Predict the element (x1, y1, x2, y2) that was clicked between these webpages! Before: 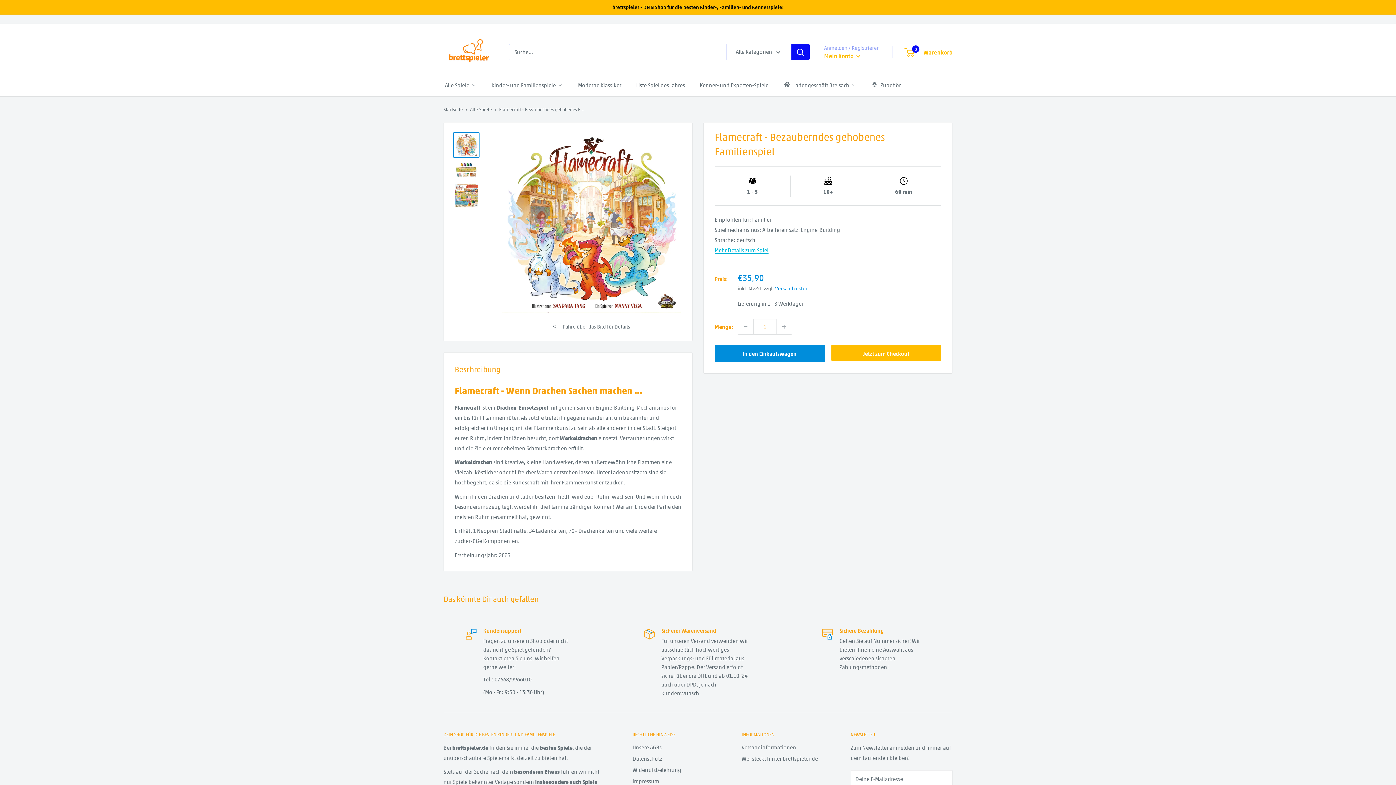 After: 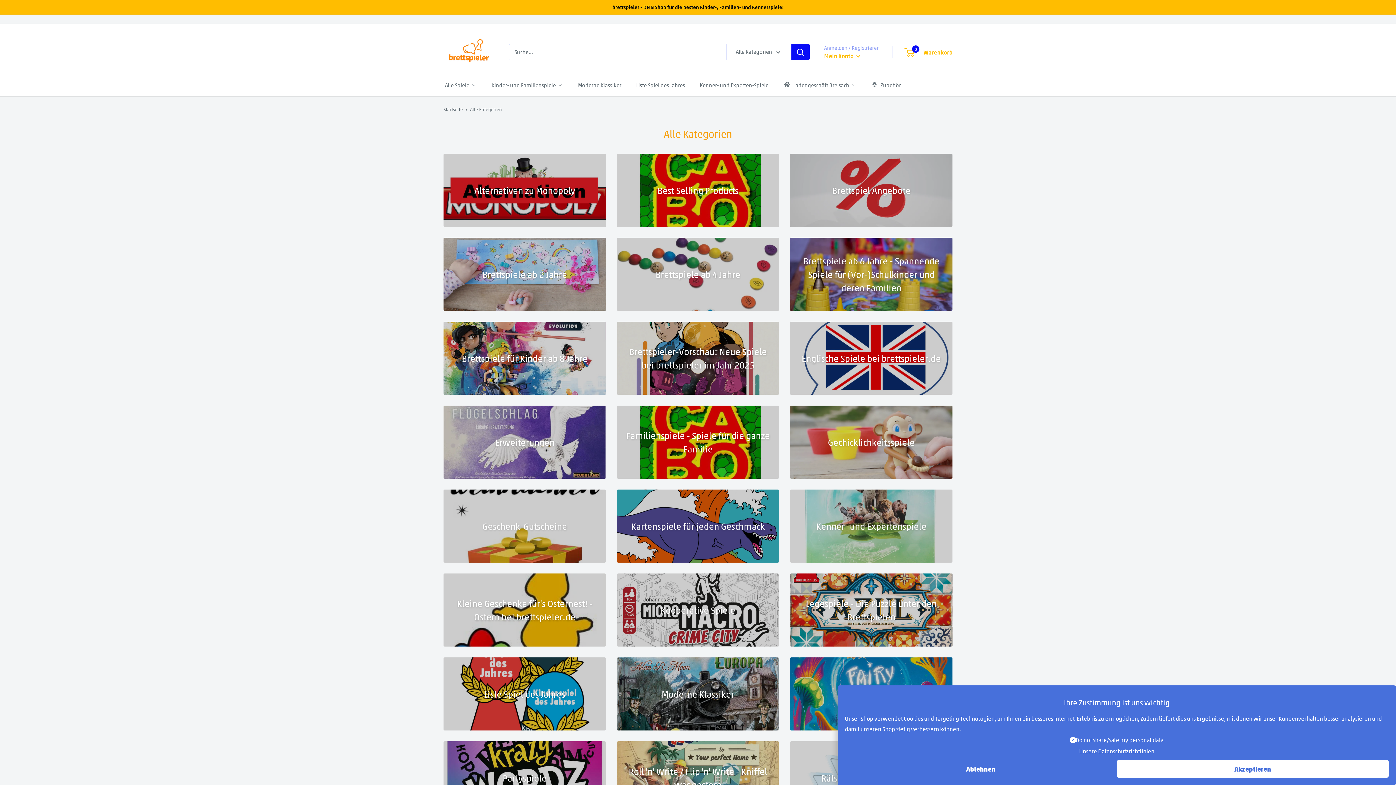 Action: bbox: (443, 79, 477, 90) label: Alle Spiele